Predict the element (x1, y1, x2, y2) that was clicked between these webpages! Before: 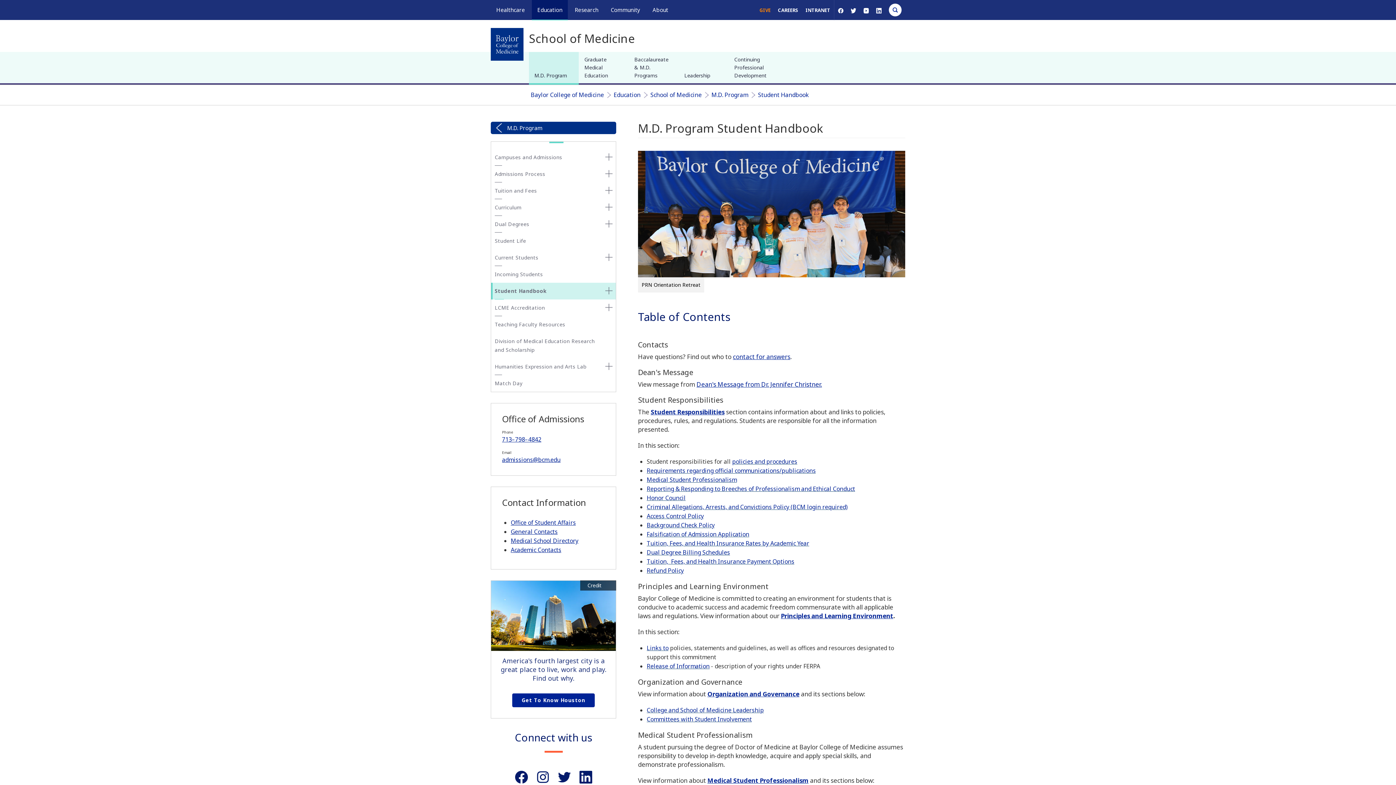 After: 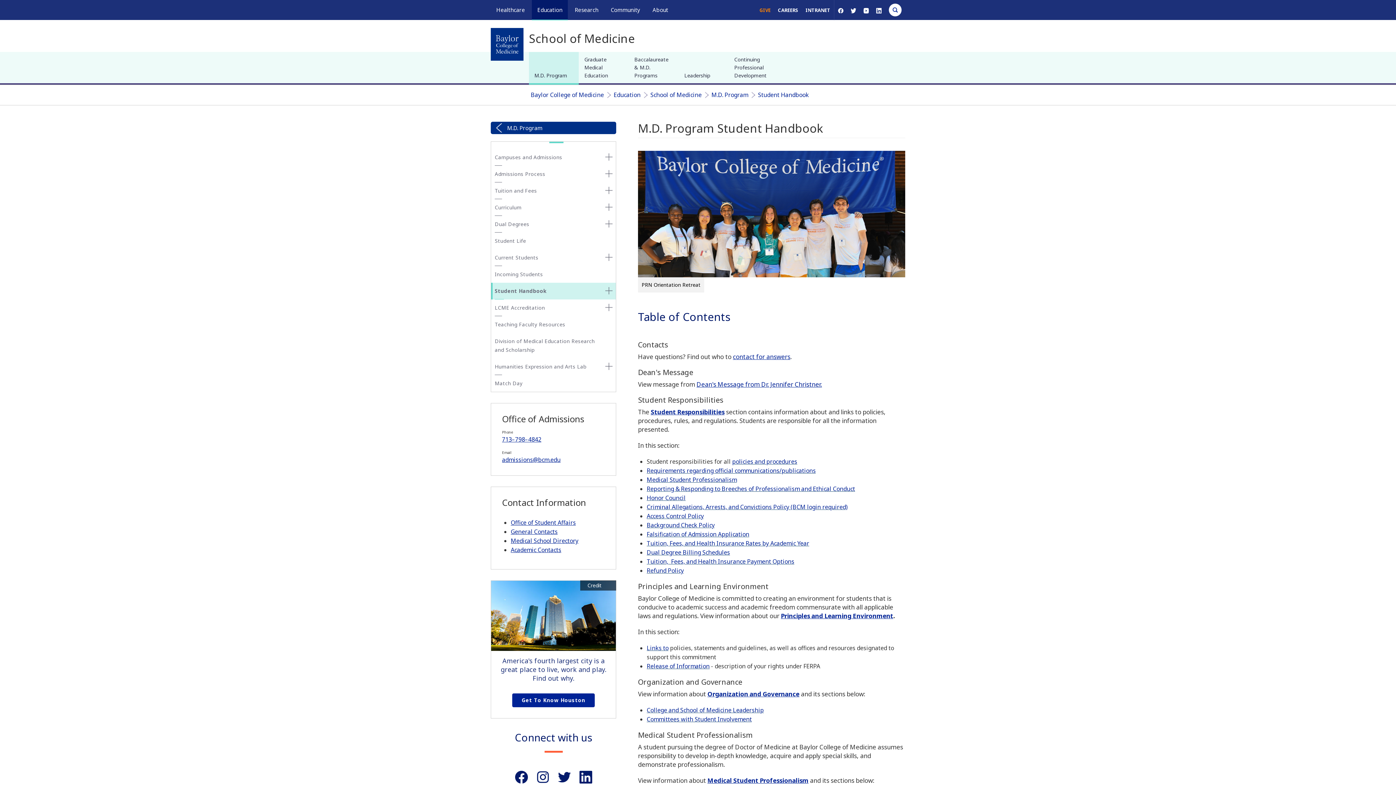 Action: bbox: (532, 772, 552, 780)